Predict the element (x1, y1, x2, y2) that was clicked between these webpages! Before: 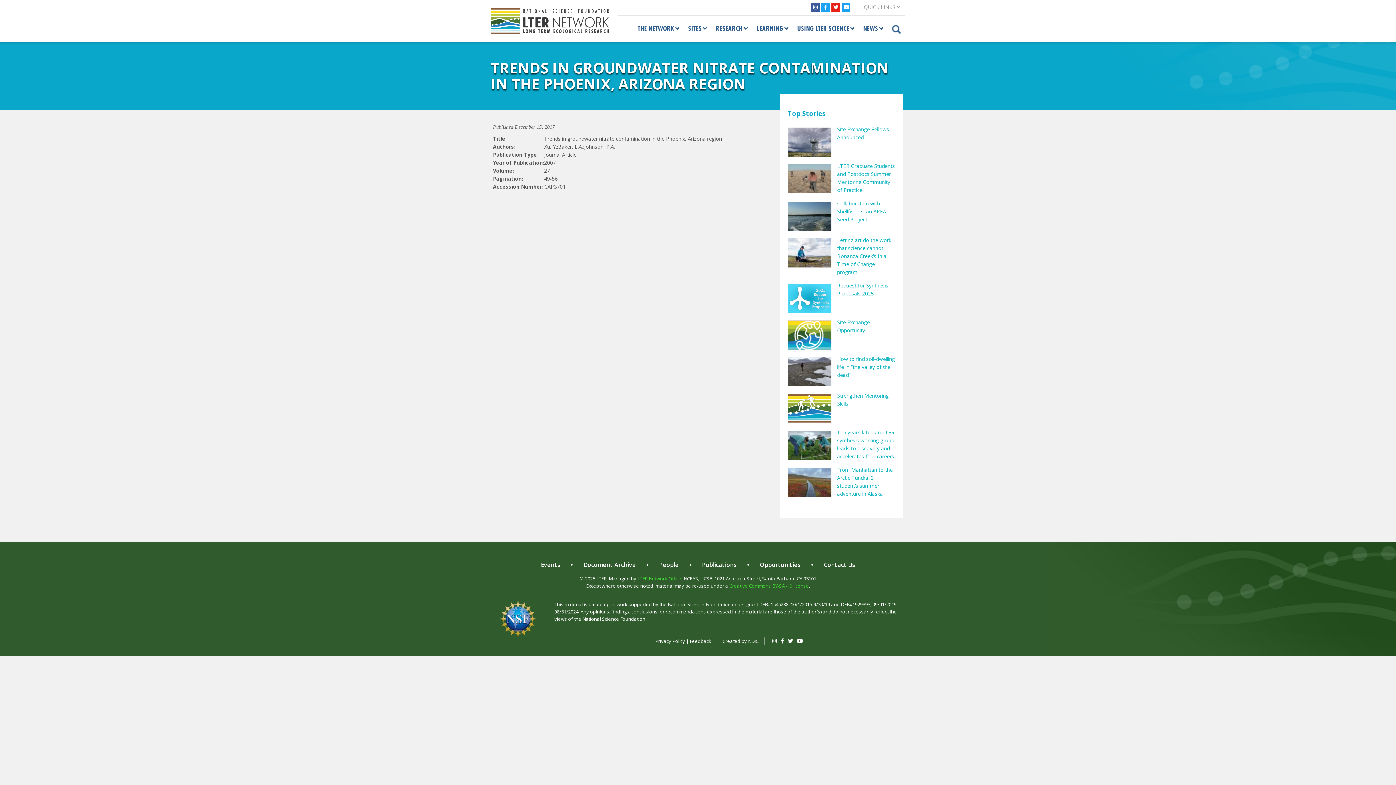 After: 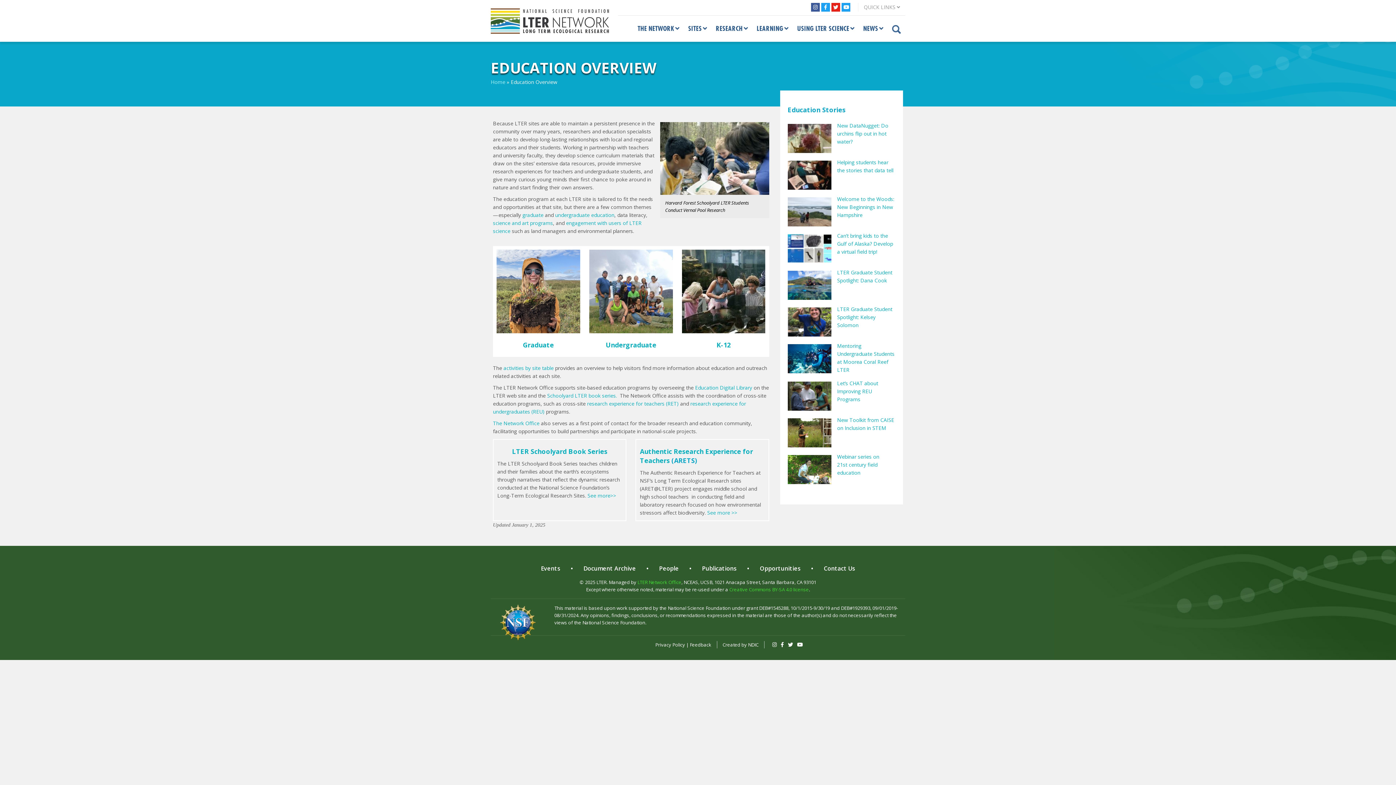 Action: label: LEARNING bbox: (752, 19, 793, 38)